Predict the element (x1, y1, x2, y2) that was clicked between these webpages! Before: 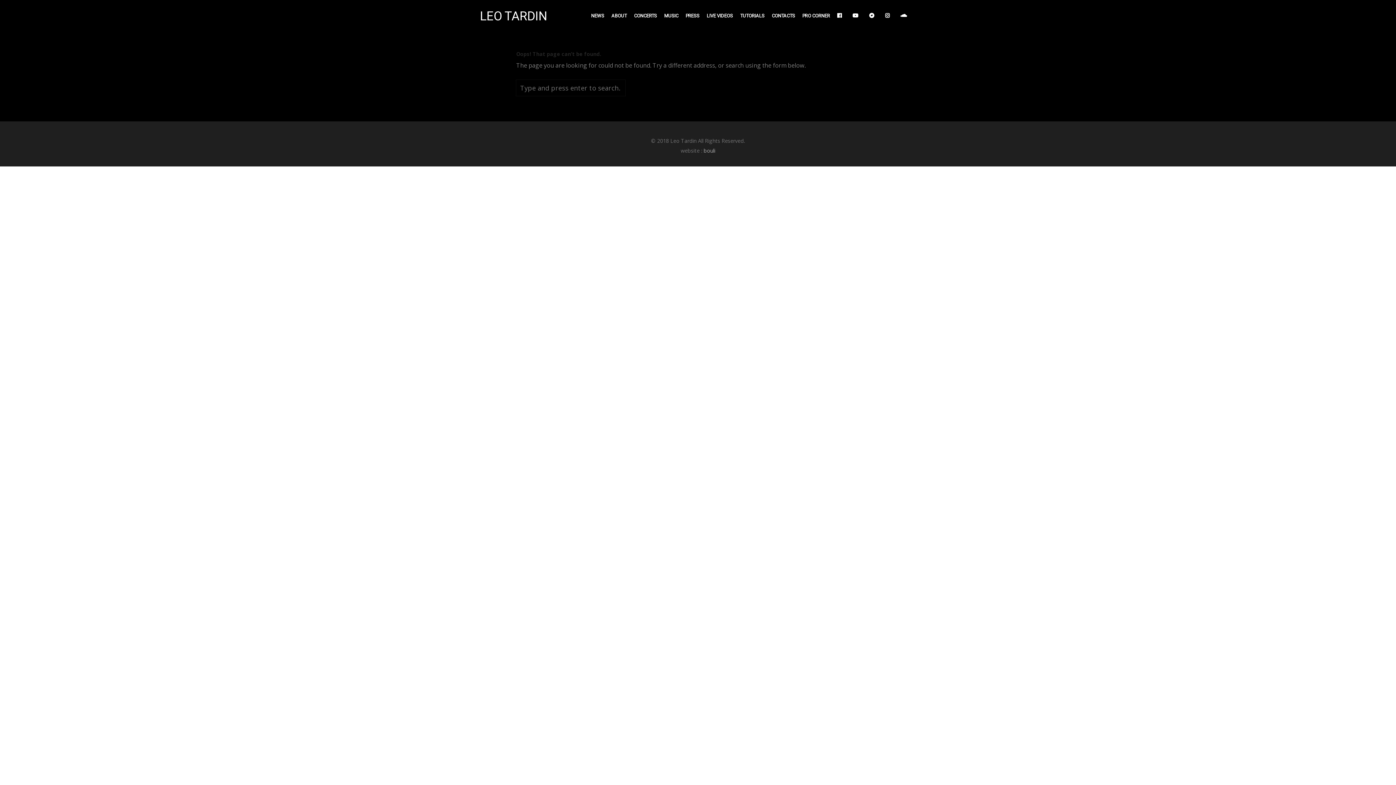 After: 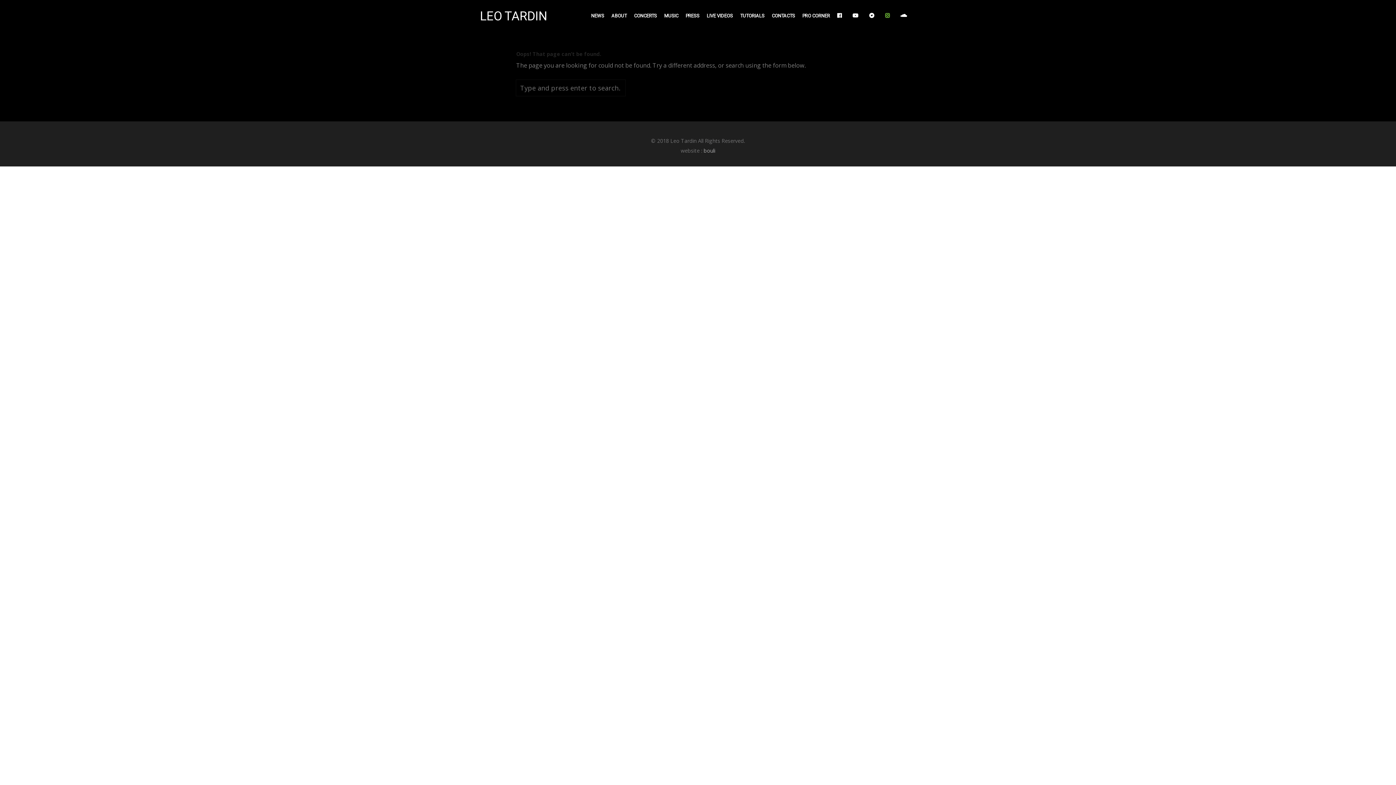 Action: bbox: (881, 0, 897, 32)